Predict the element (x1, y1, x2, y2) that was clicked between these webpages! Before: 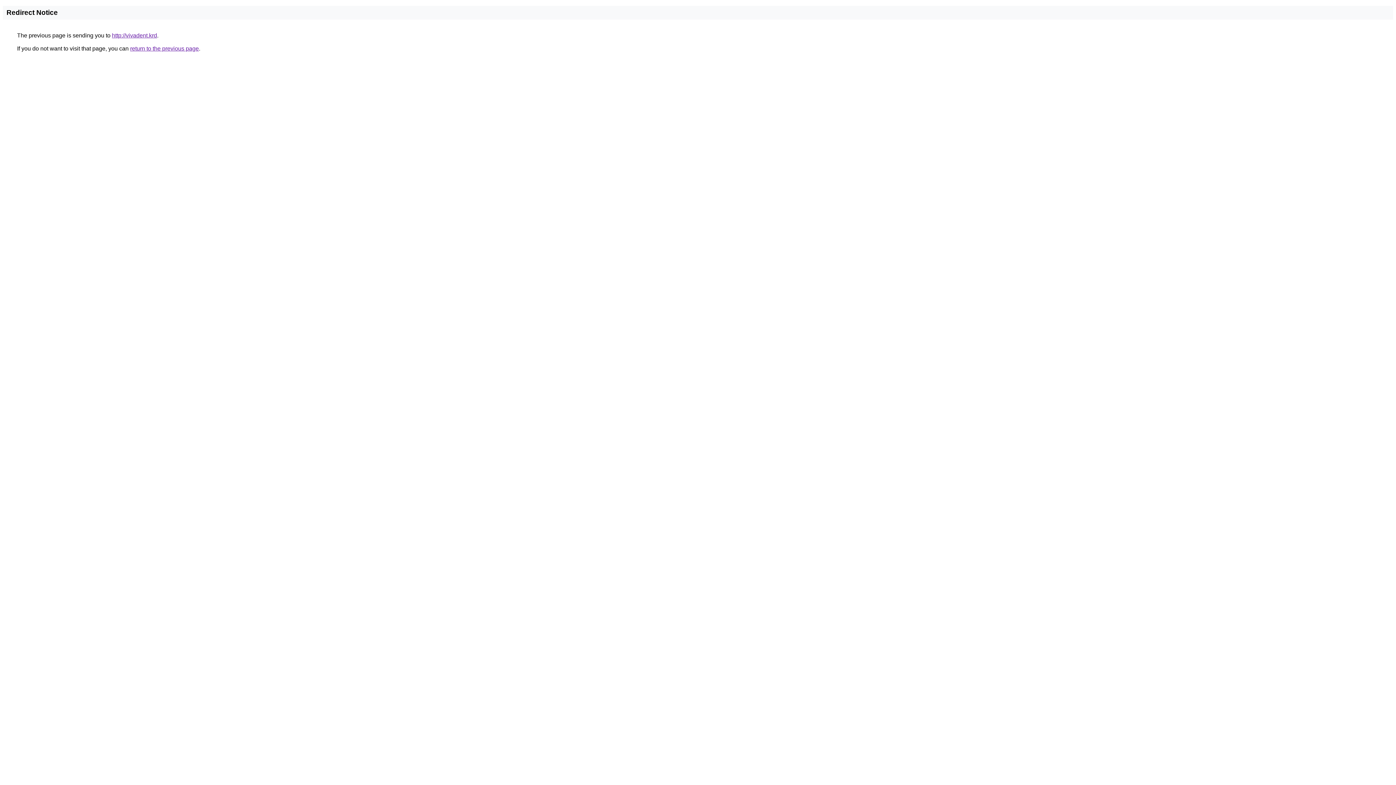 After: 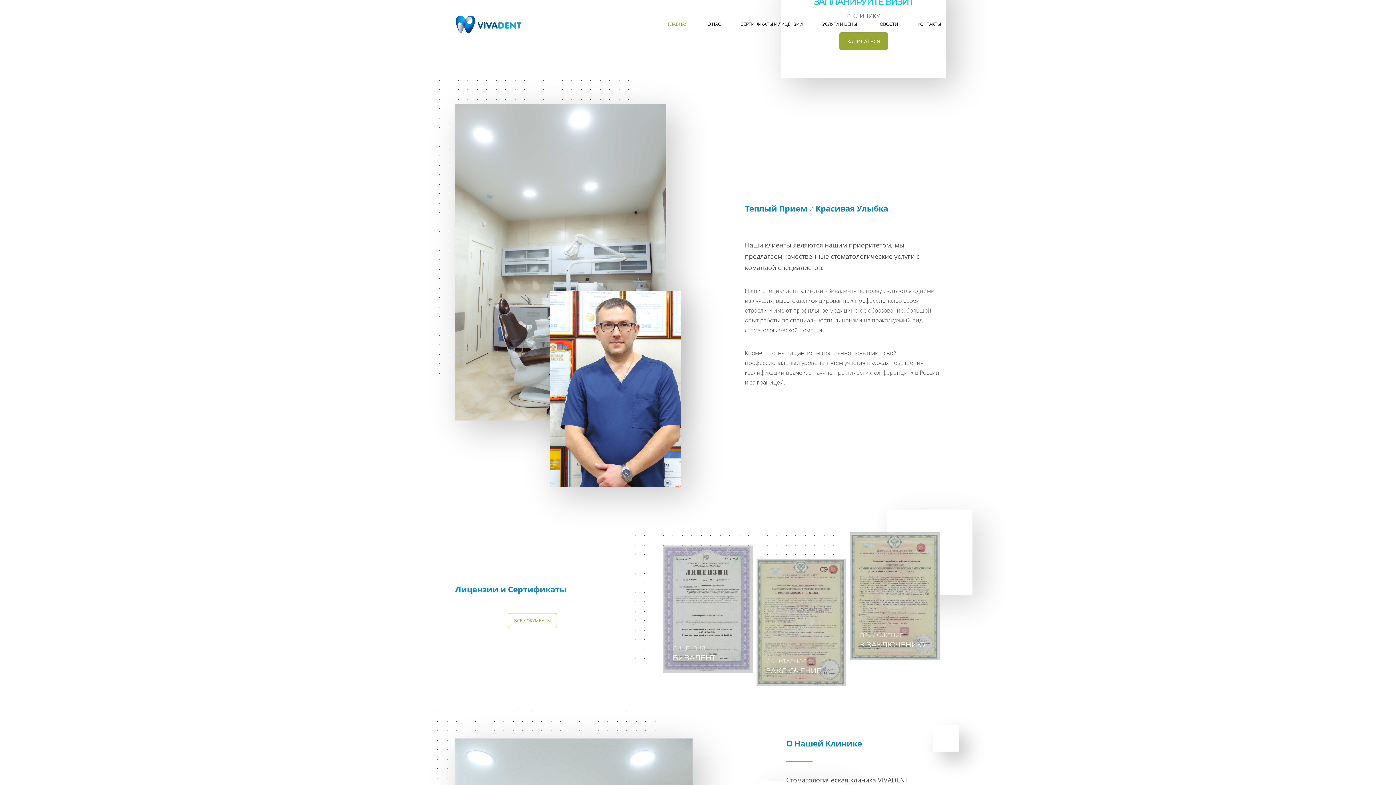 Action: label: http://vivadent.krd bbox: (112, 32, 157, 38)